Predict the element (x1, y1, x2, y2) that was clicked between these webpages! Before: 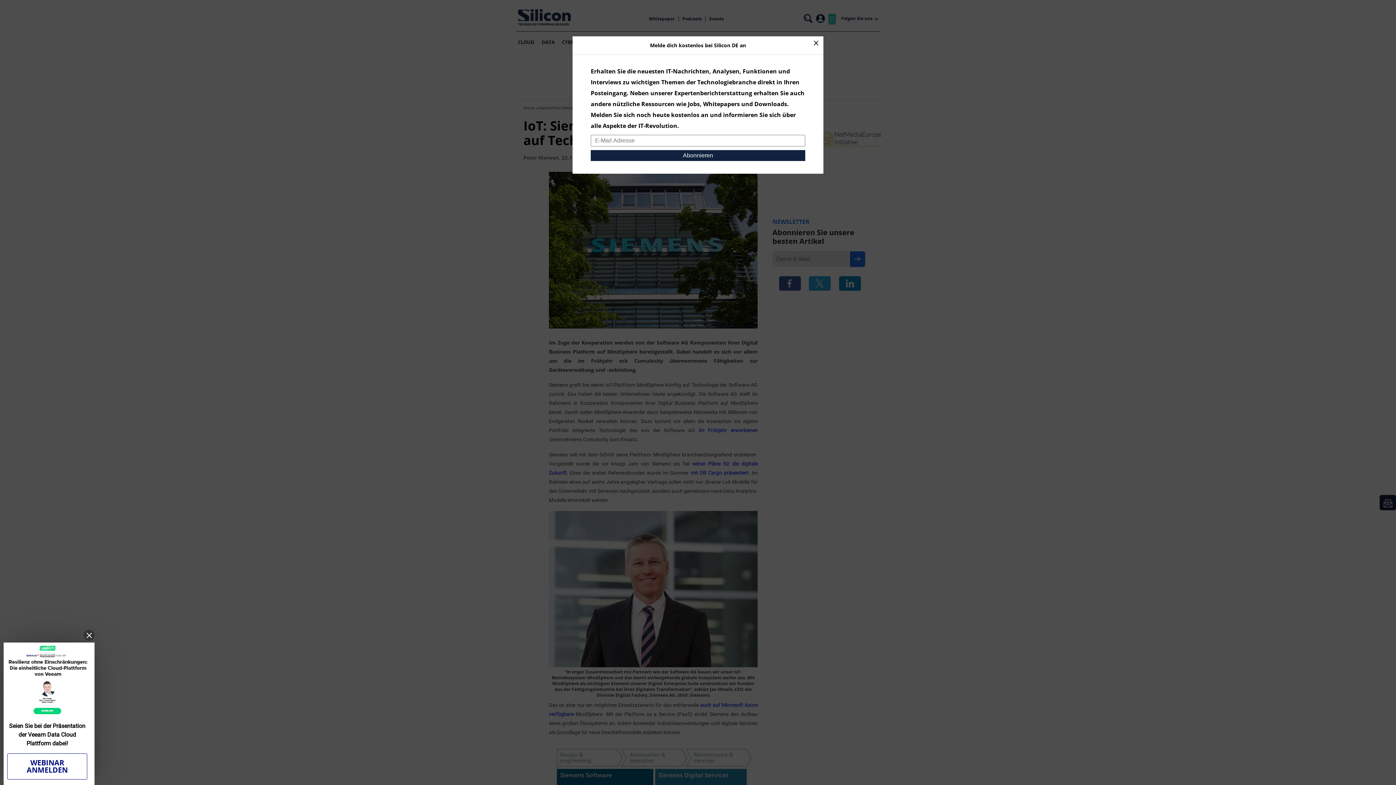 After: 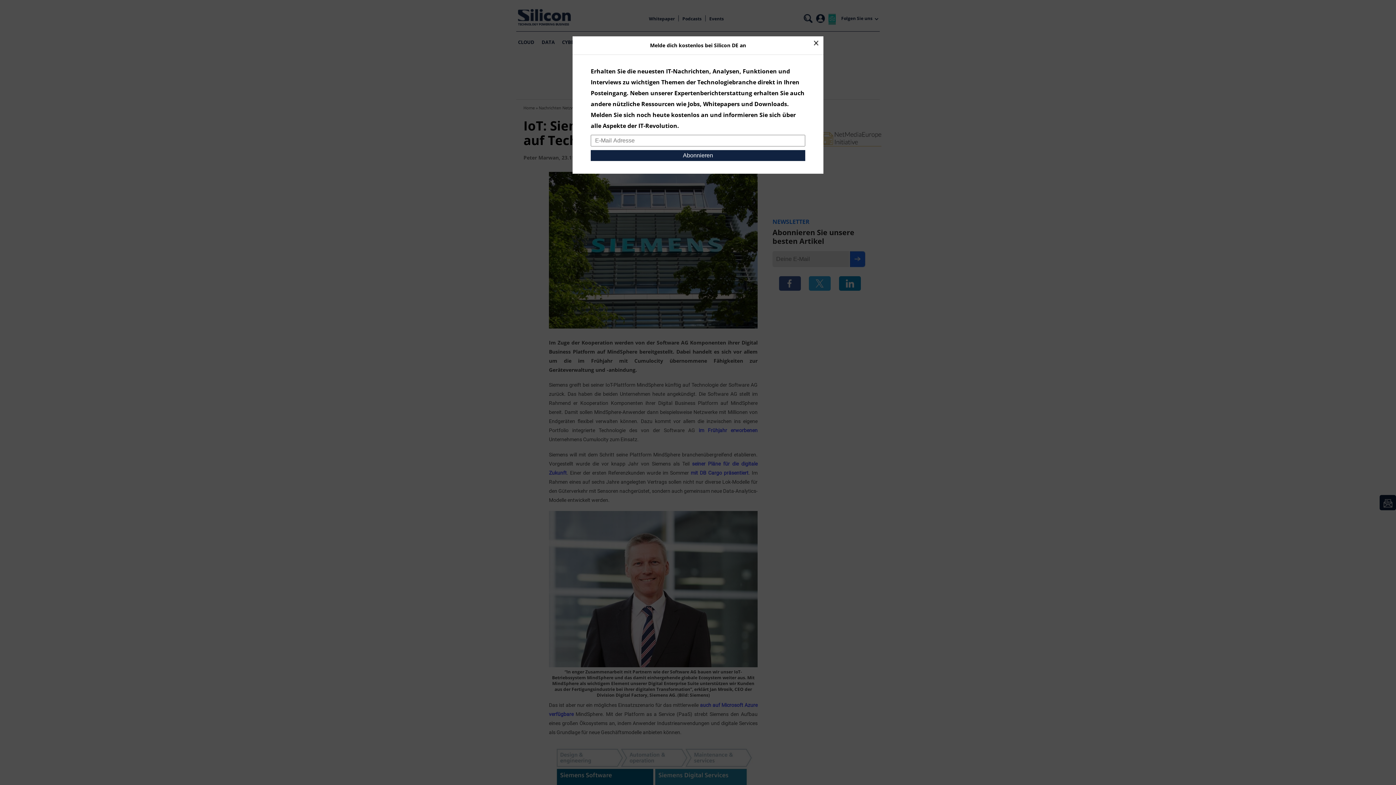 Action: bbox: (83, 630, 94, 641)